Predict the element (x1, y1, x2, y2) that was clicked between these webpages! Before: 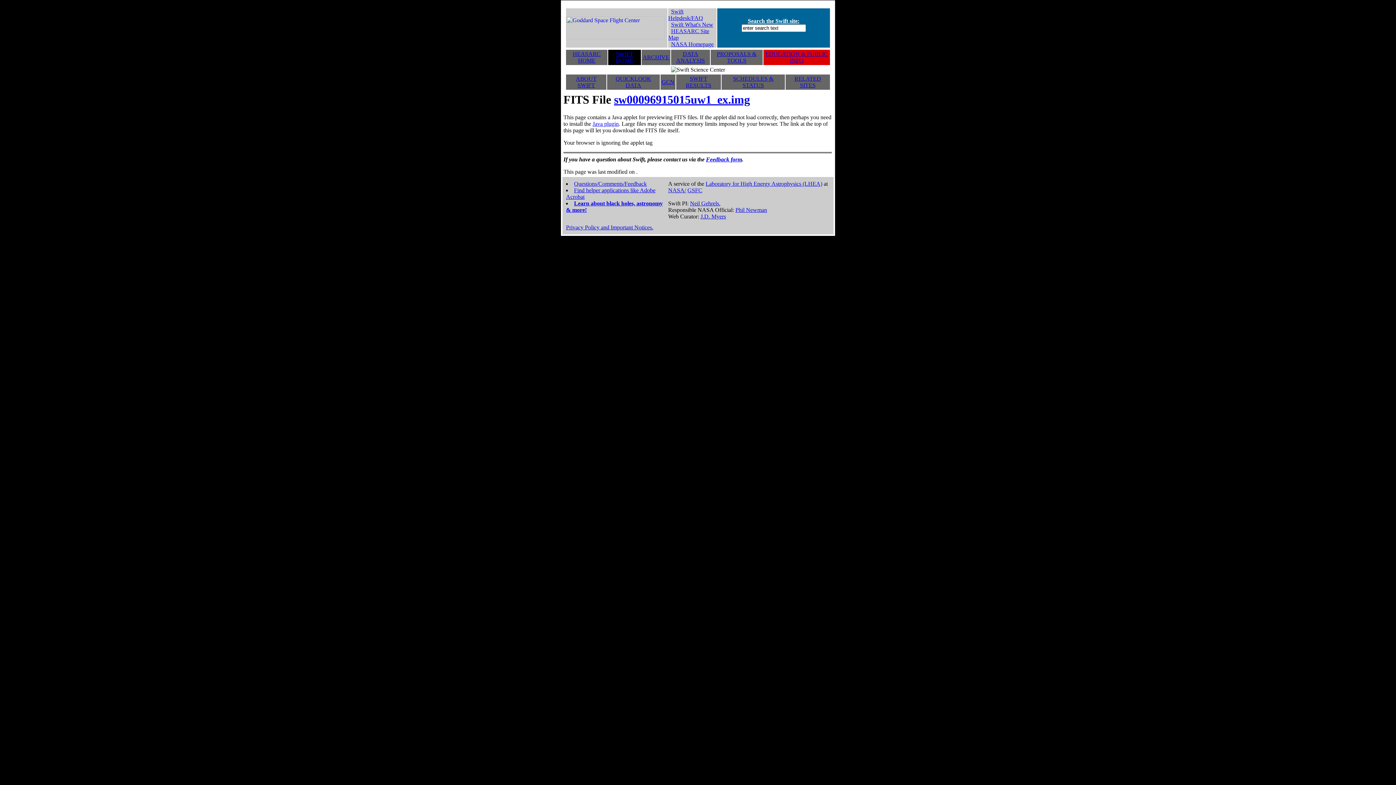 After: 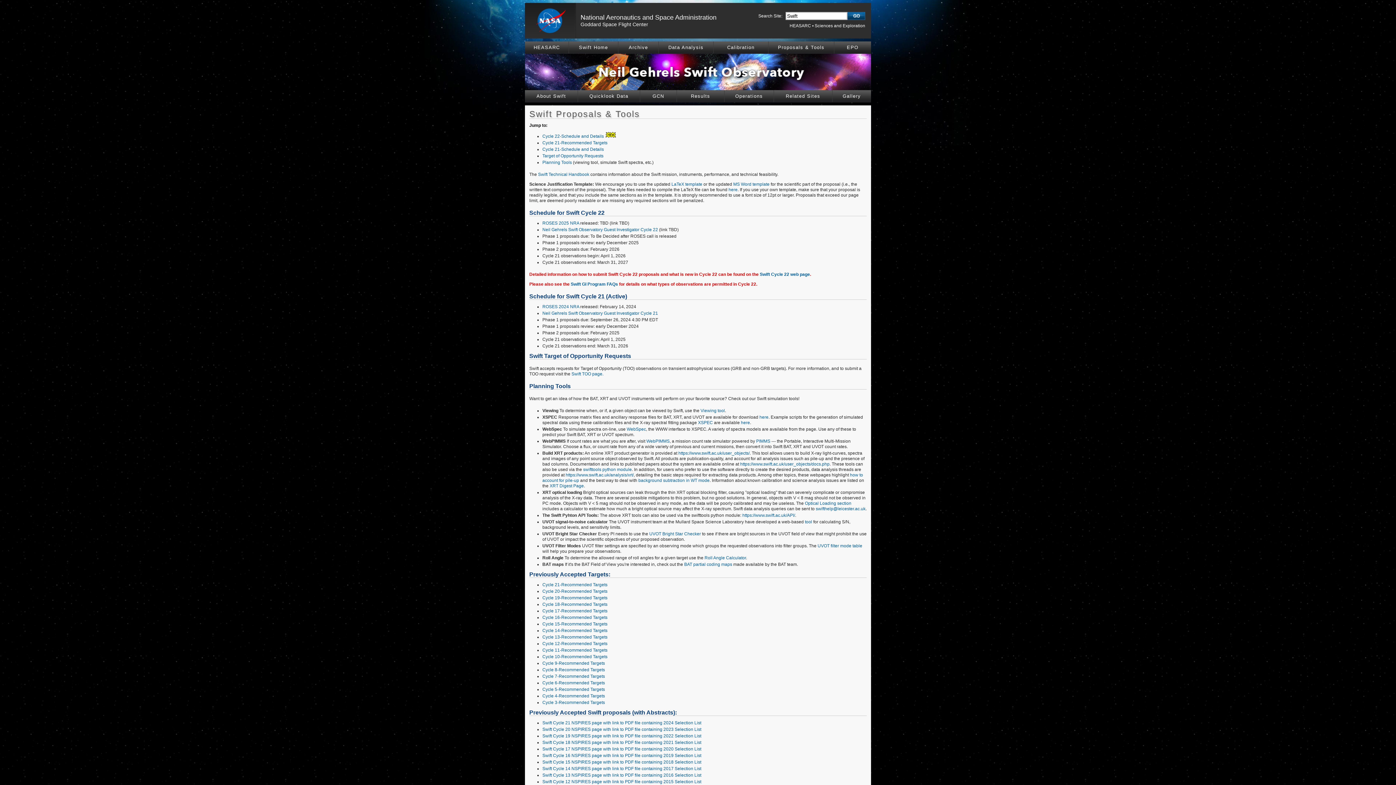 Action: label: PROPOSALS & TOOLS bbox: (717, 50, 756, 63)